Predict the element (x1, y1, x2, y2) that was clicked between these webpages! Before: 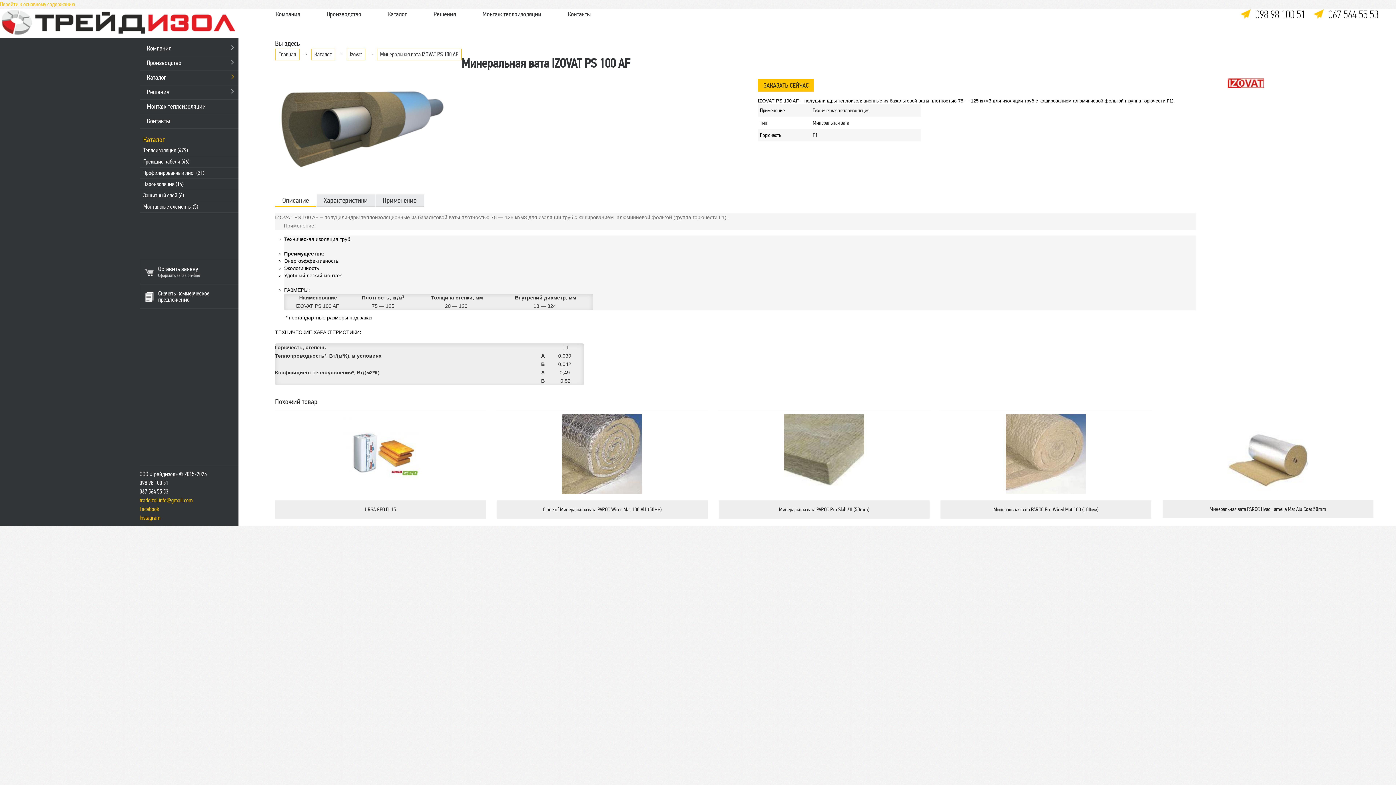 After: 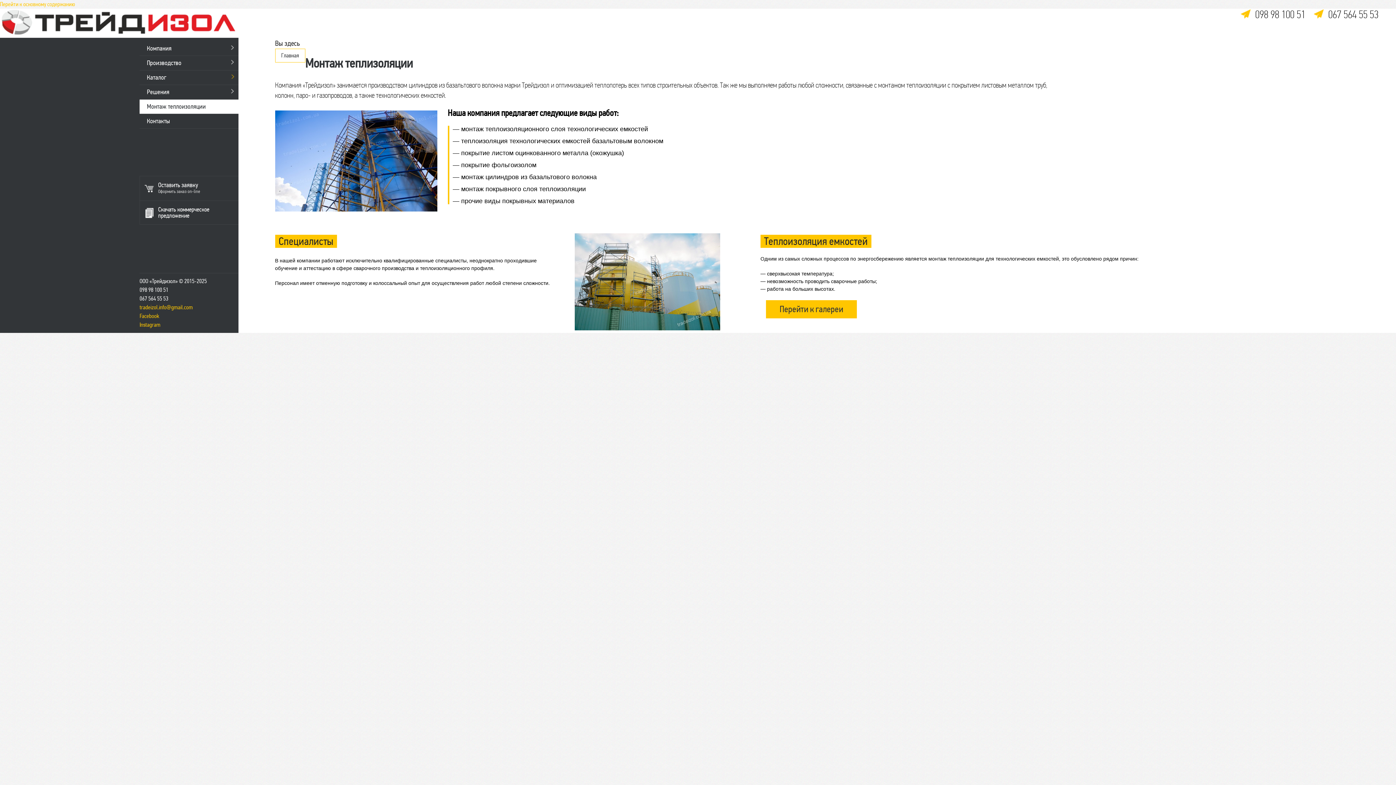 Action: label: Монтаж теплоизоляции bbox: (146, 102, 205, 110)